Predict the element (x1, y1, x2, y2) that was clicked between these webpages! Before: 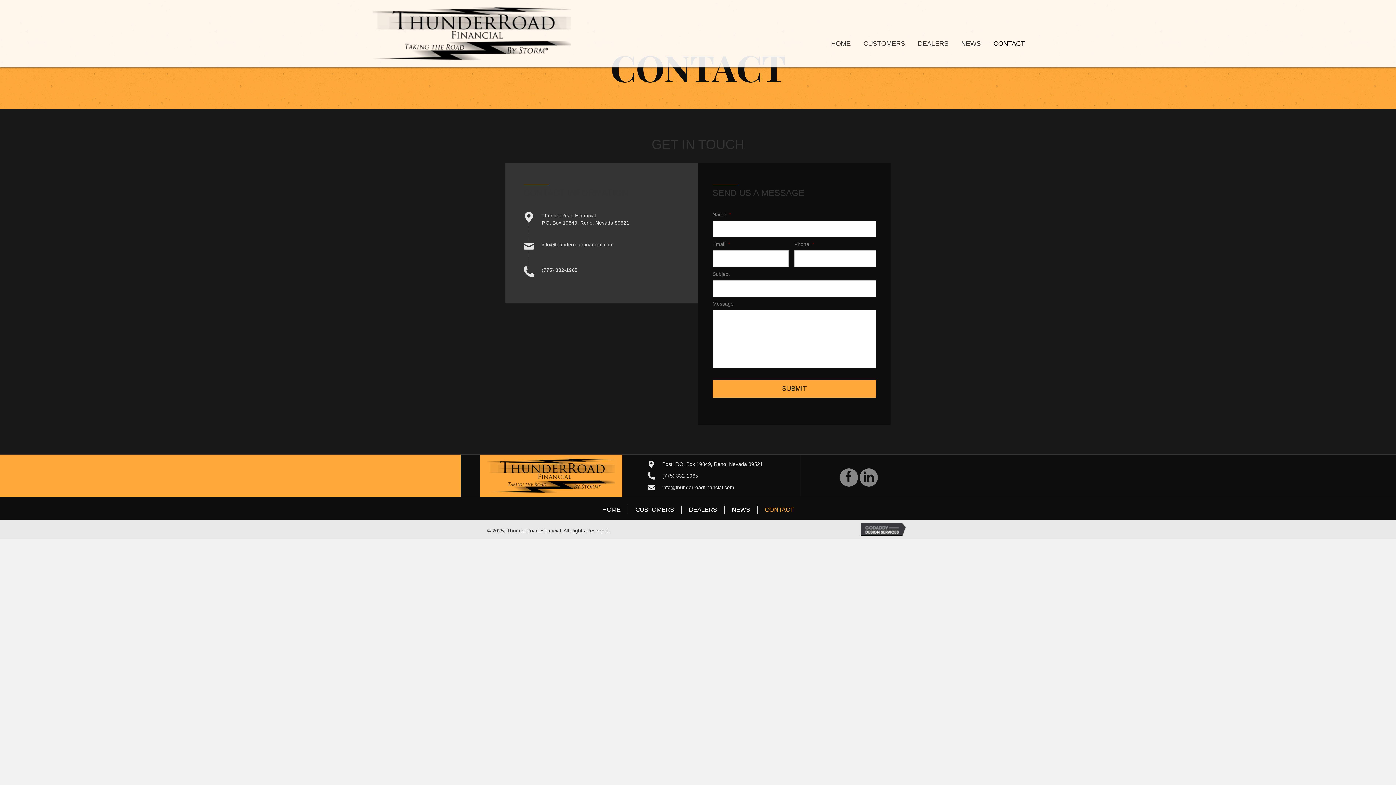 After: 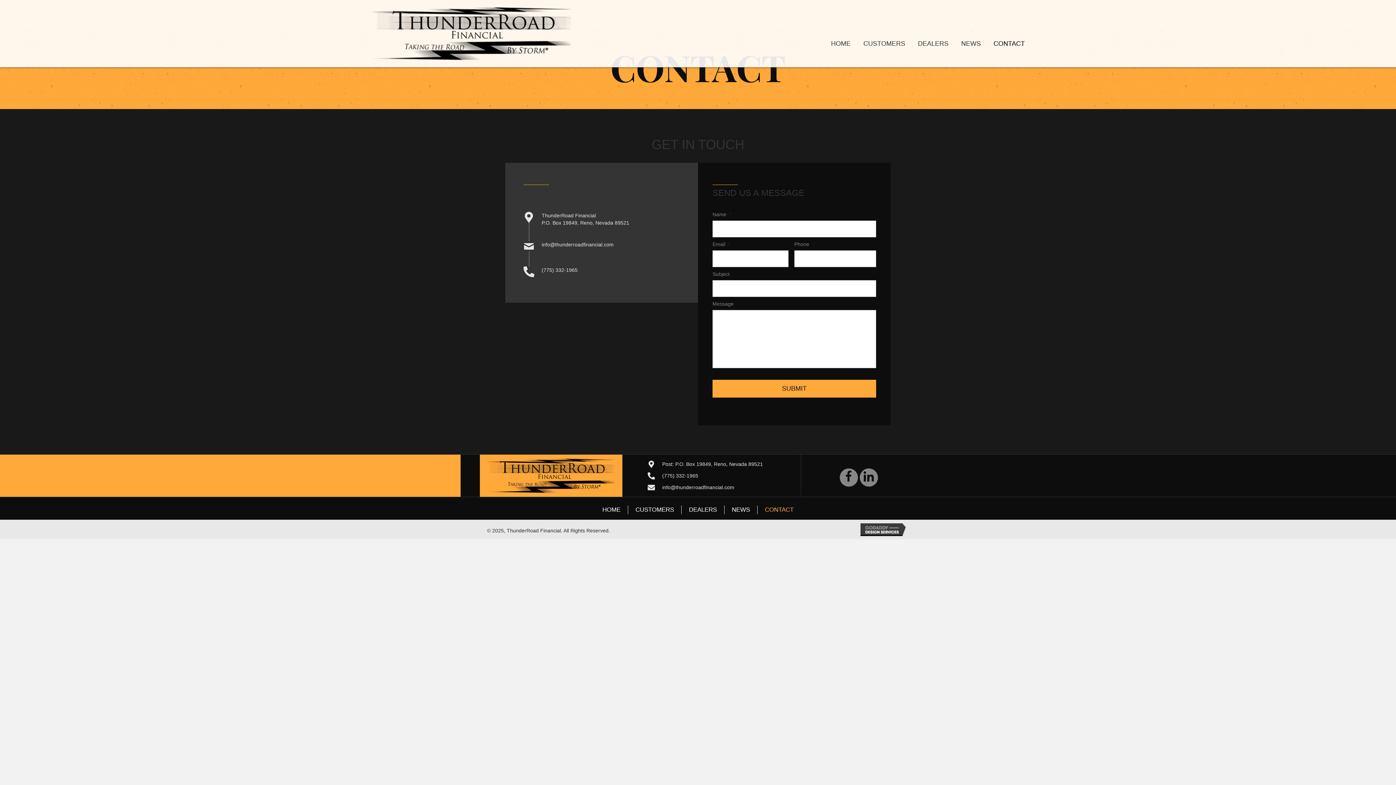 Action: bbox: (988, 36, 1030, 49) label: CONTACT